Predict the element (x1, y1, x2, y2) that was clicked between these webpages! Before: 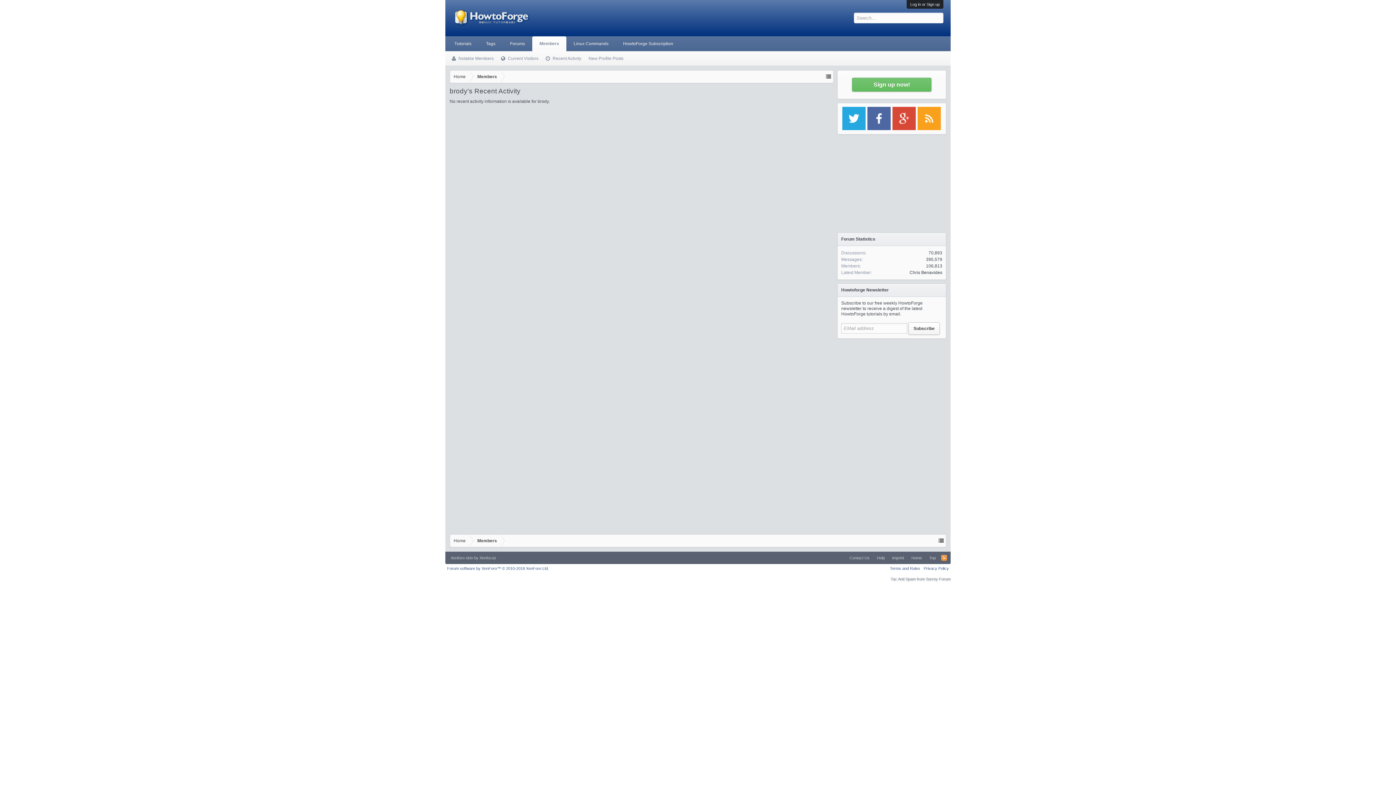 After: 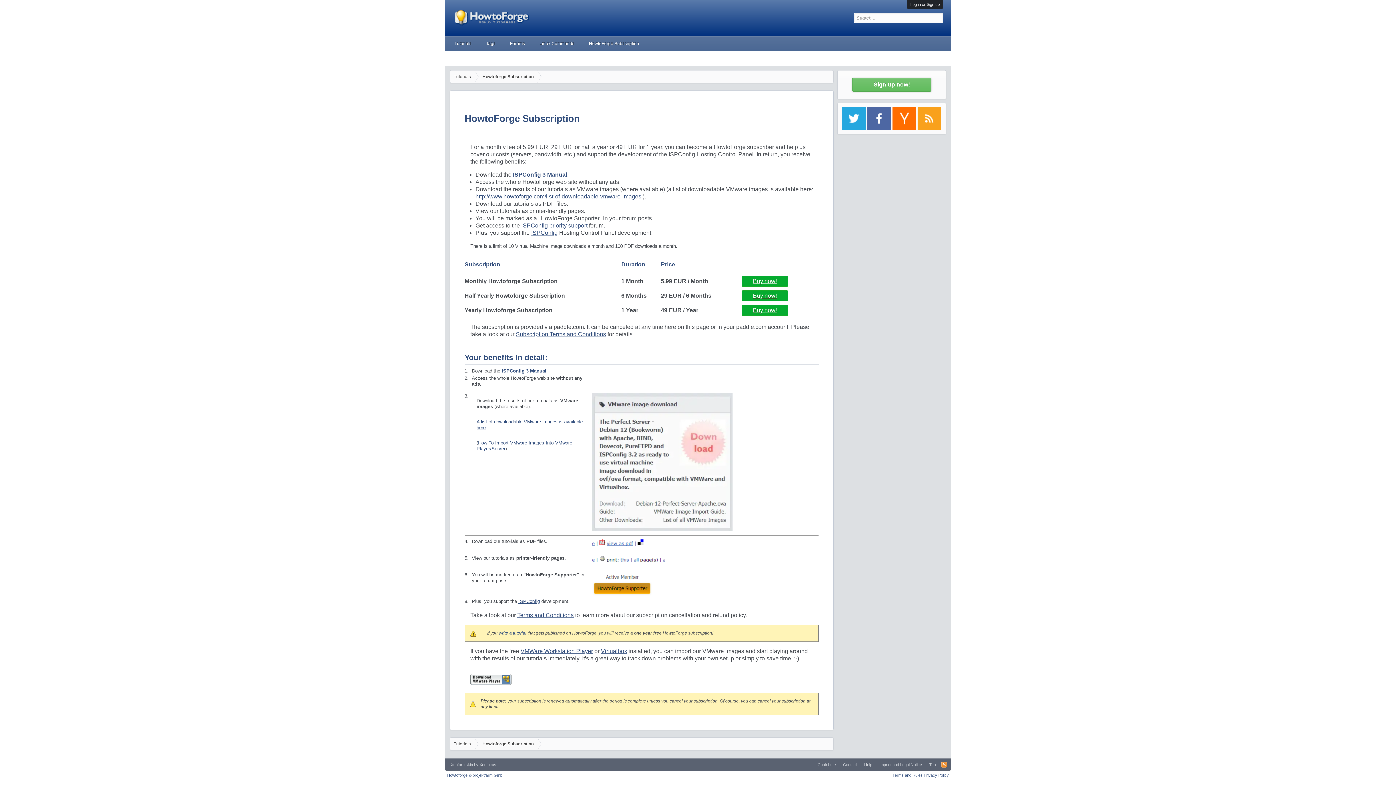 Action: bbox: (616, 36, 680, 50) label: HowtoForge Subscription